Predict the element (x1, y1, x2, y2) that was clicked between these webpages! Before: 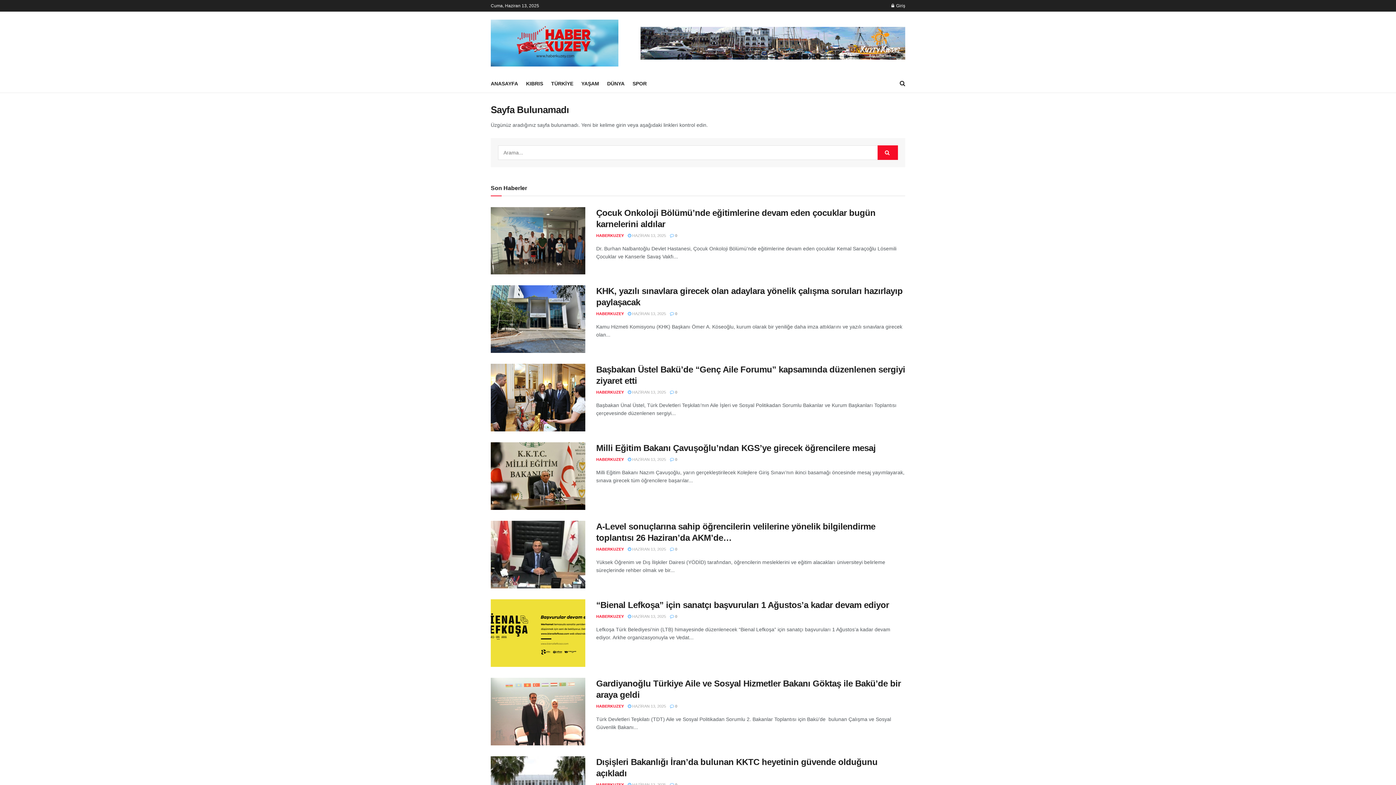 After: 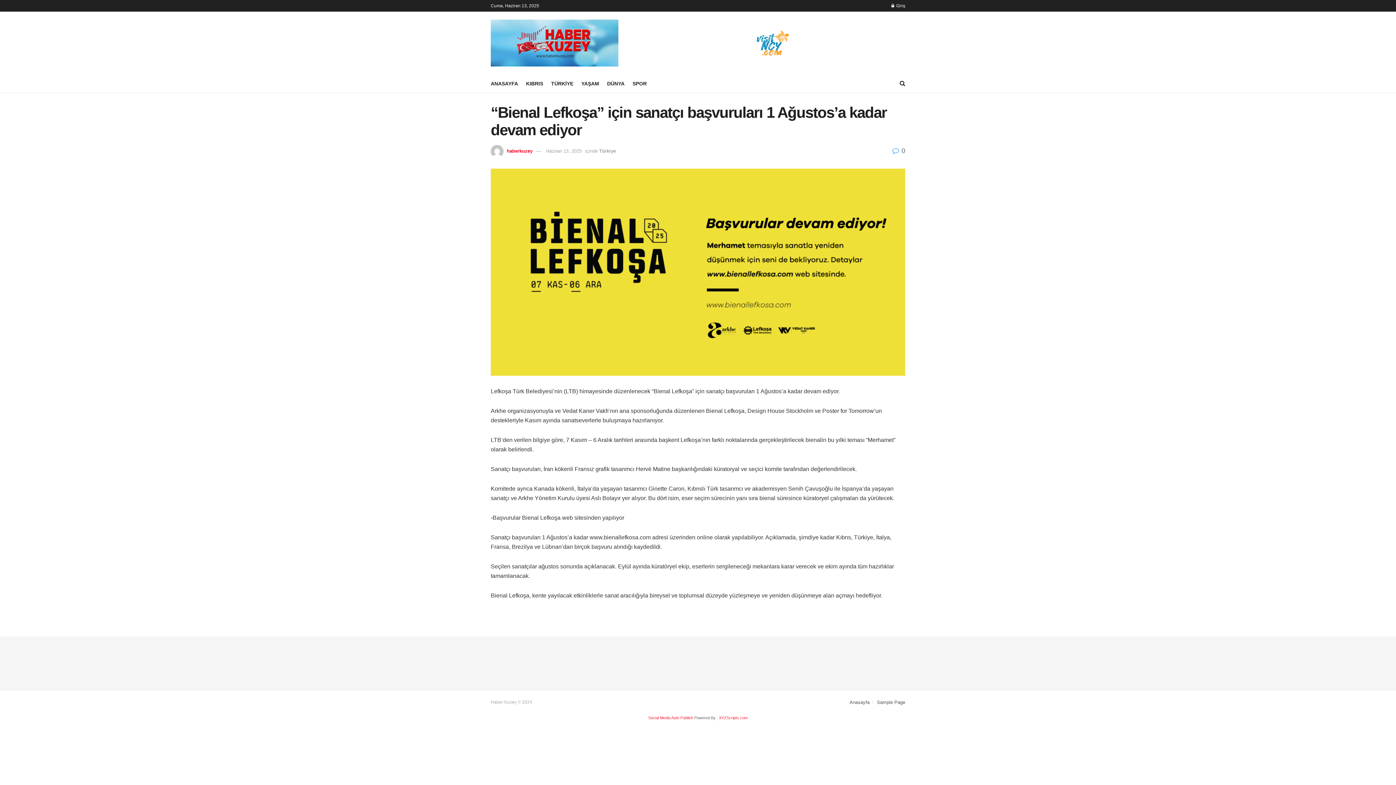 Action: label: Read article: “Bienal Lefkoşa” için sanatçı başvuruları 1 Ağustos’a kadar devam ediyor bbox: (490, 599, 585, 667)